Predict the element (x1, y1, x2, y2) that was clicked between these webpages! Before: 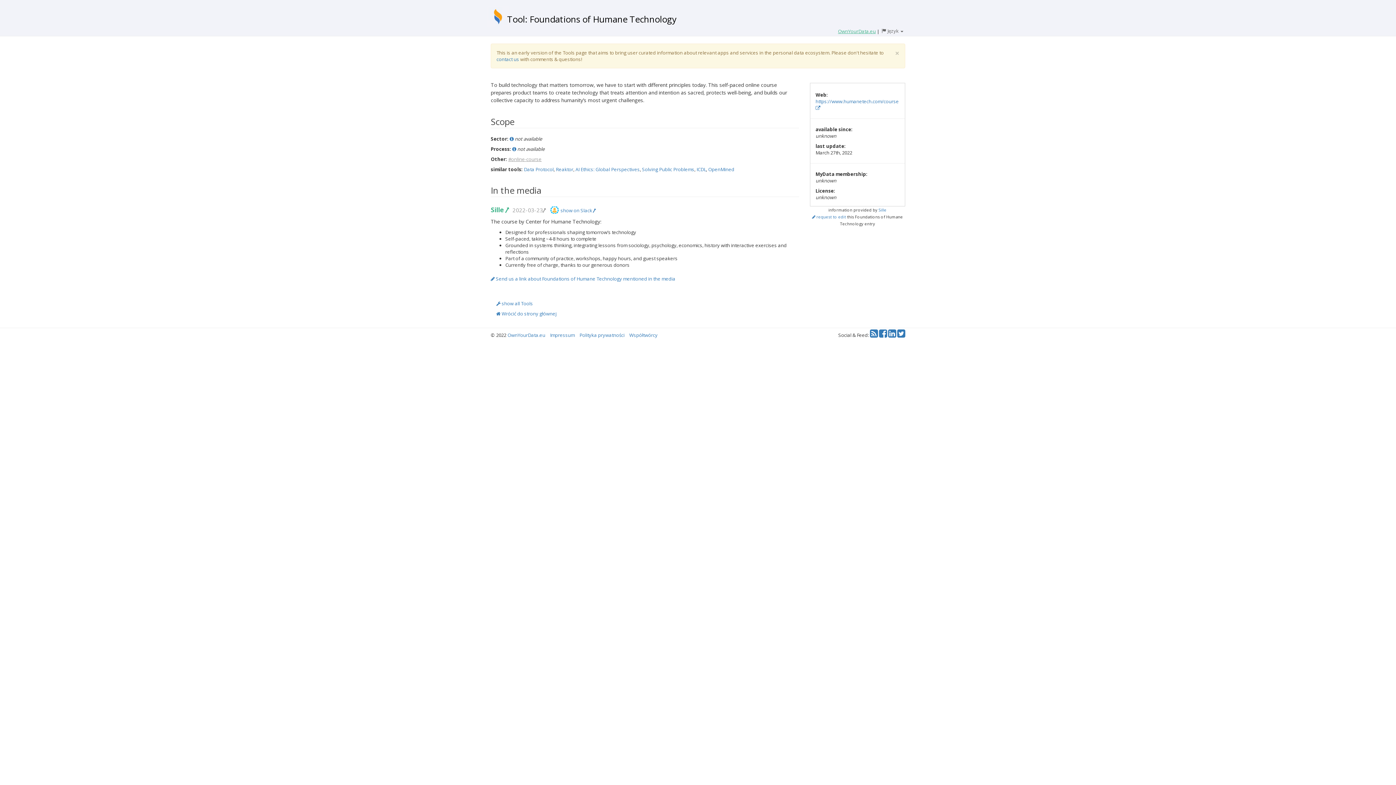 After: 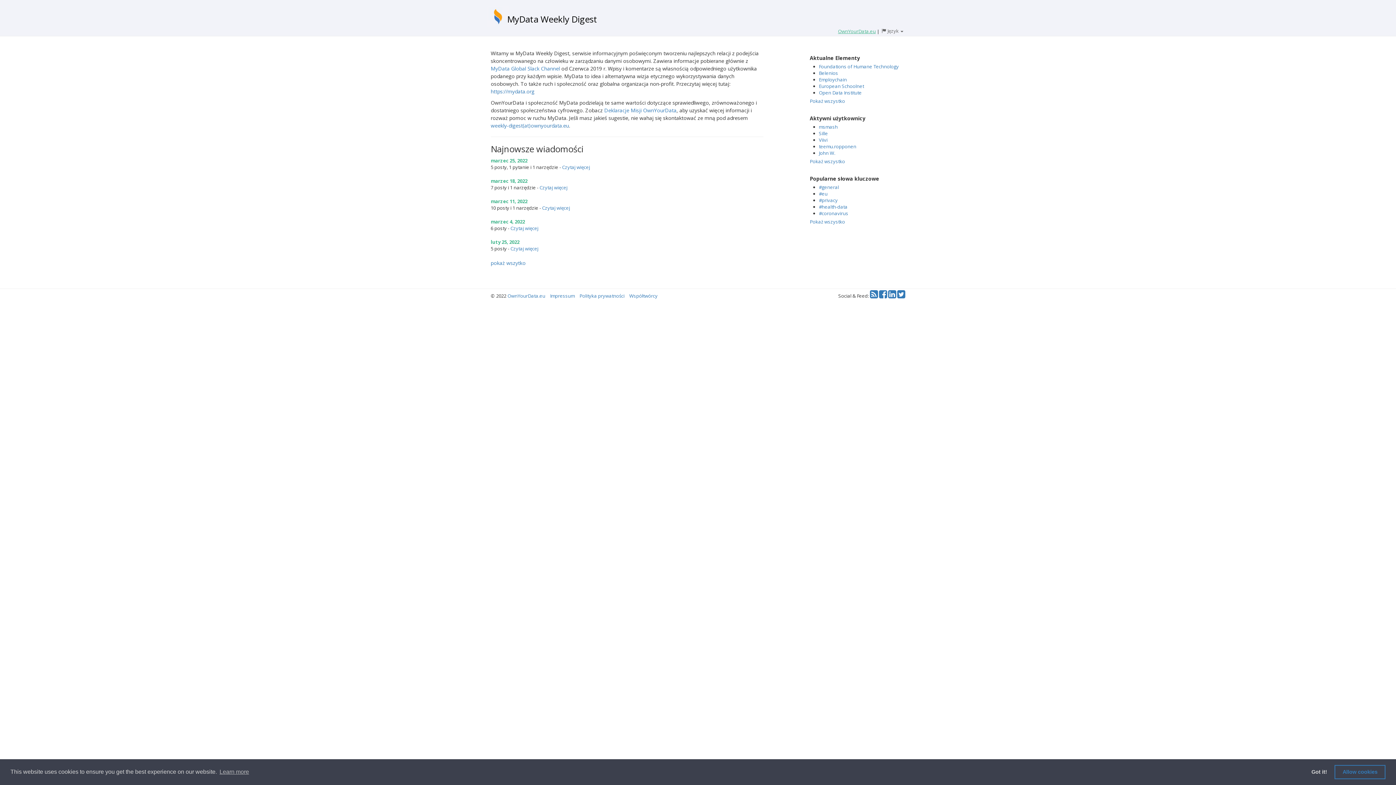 Action: label: Tool: Foundations of Humane Technology bbox: (507, 13, 676, 25)